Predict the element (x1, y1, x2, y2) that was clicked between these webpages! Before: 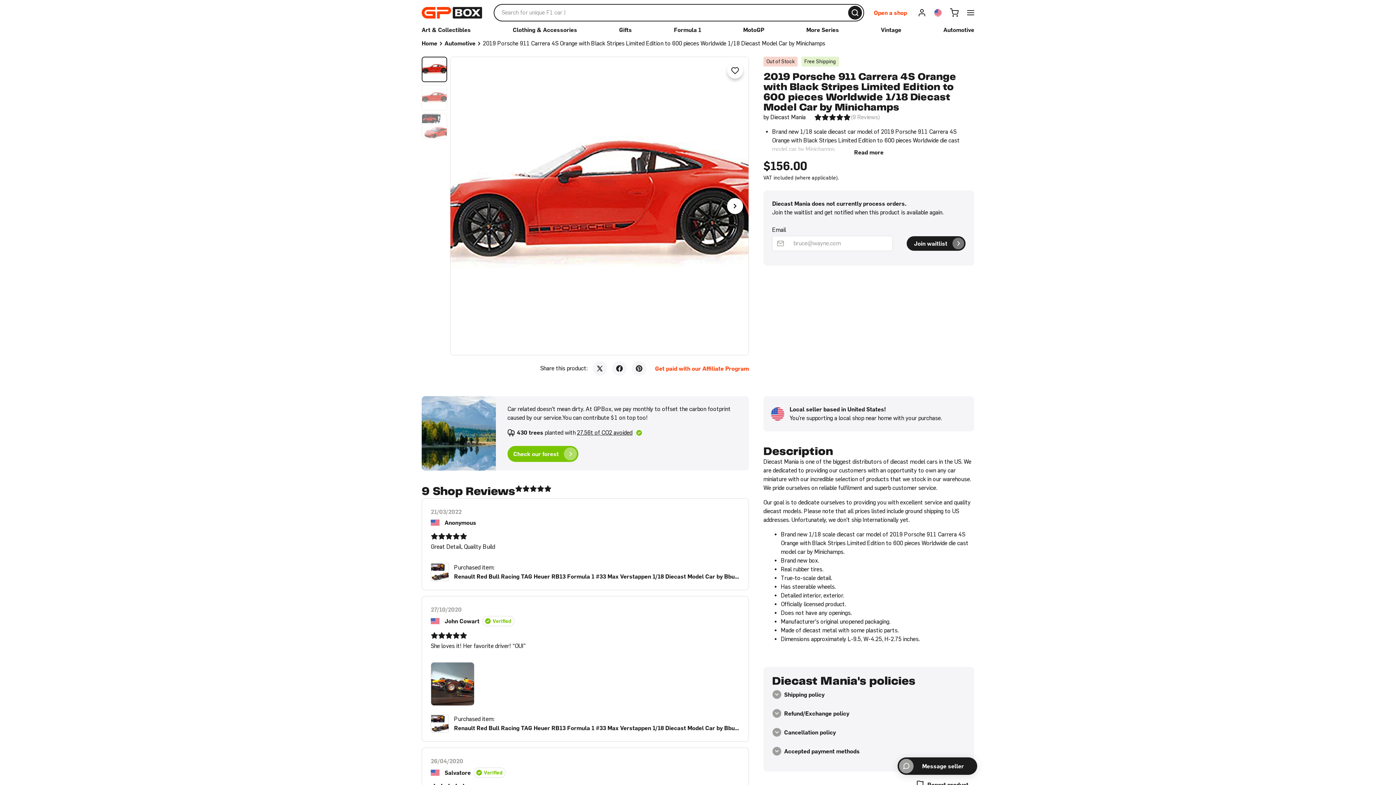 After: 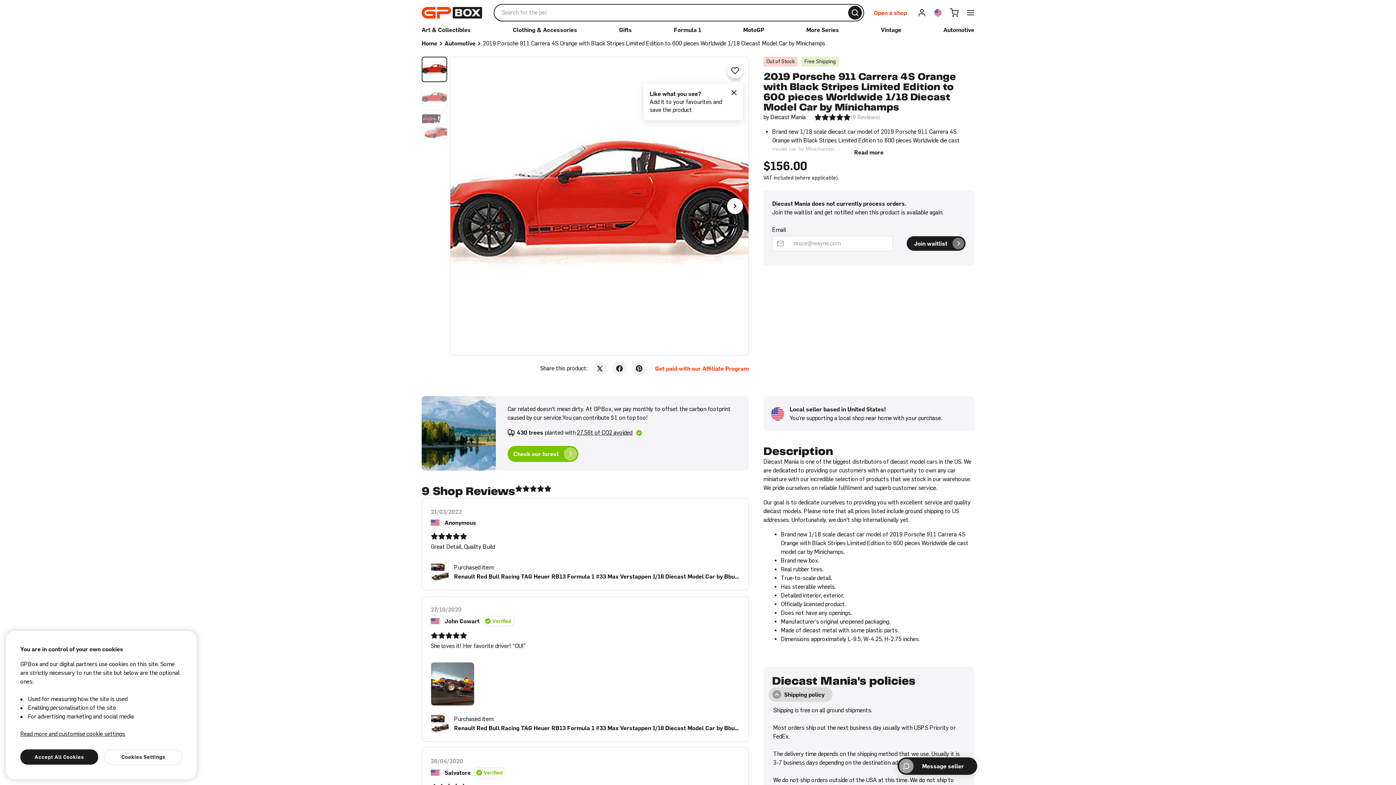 Action: label: Click to show shipping policy bbox: (768, 687, 832, 702)